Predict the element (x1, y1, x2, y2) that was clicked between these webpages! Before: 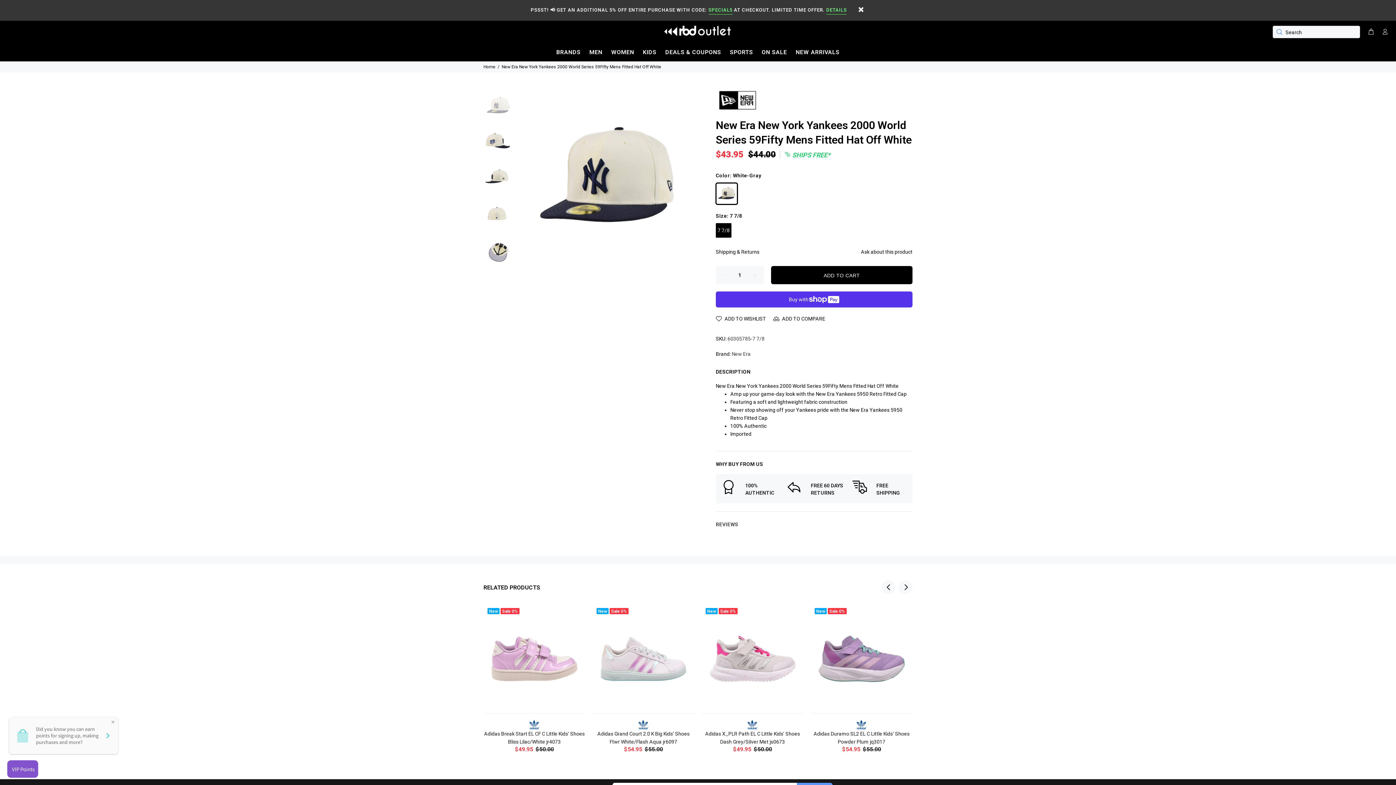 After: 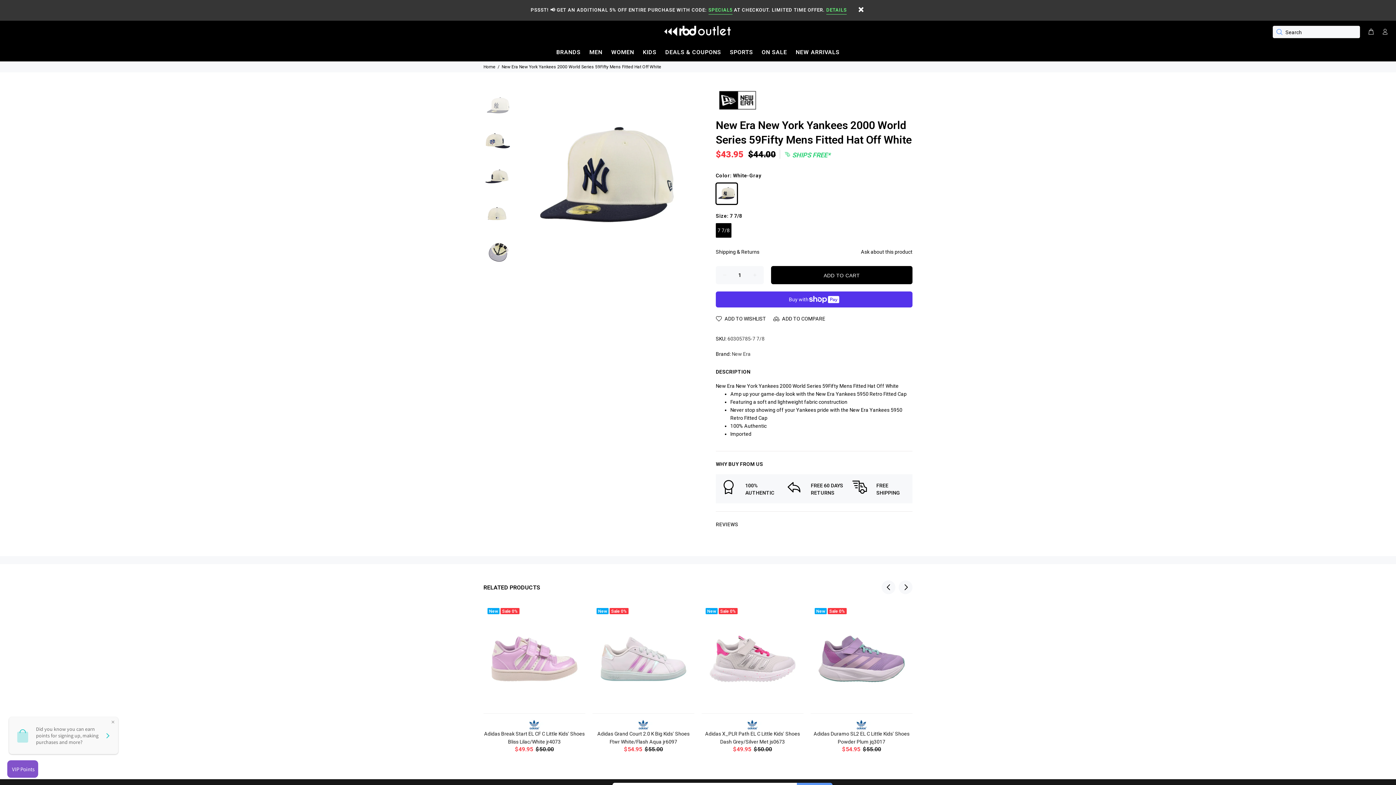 Action: bbox: (483, 91, 513, 120)